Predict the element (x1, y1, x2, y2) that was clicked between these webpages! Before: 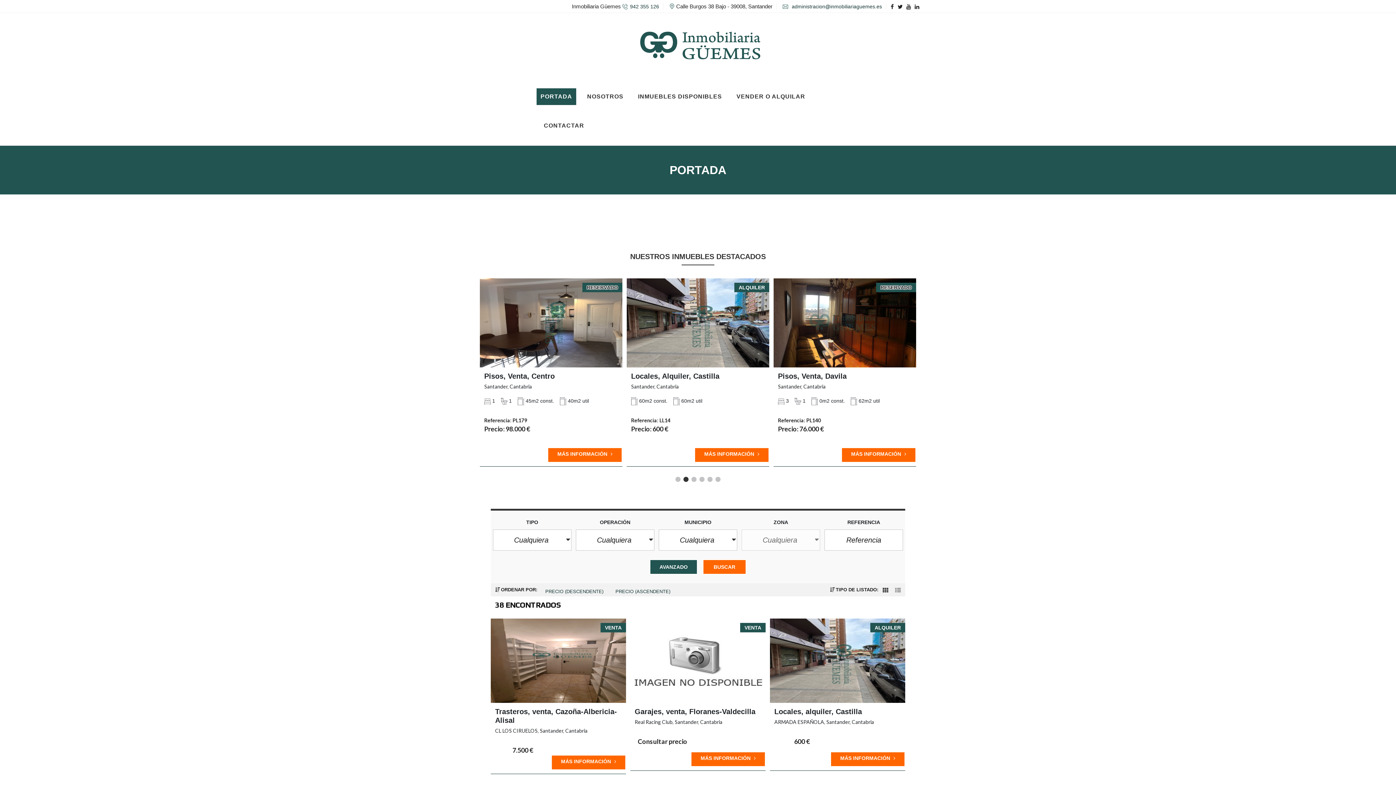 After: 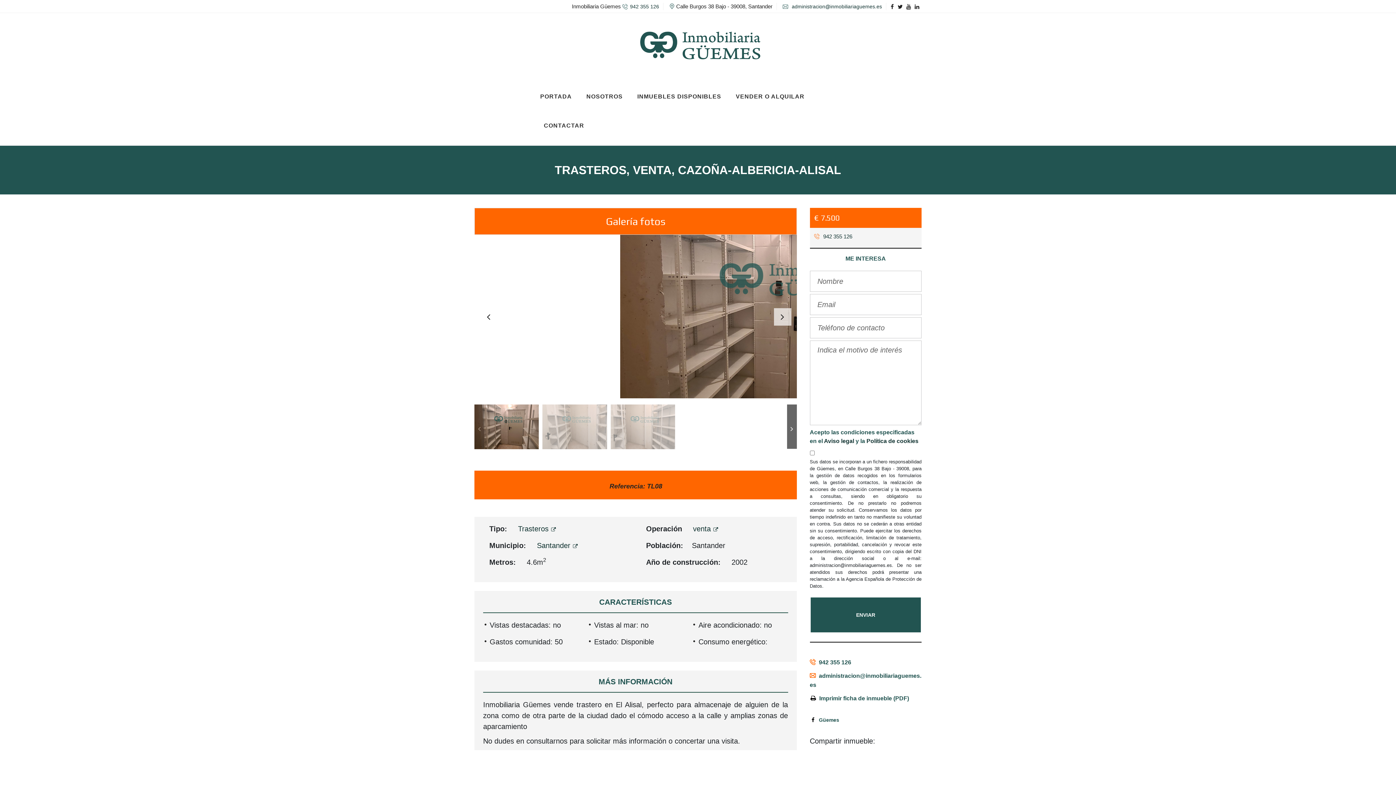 Action: label: VENTA

Inmobiliaria Güemes vende trastero en El Alisal, perfecto para almacenaje de alguien de la zona como de otra parte de la ciudad dado el cómodo acceso a la calle y amplias zonas de aparcamiento 

No dudes en consultarnos para solicitar más información o concertar una visita.  bbox: (490, 618, 626, 703)